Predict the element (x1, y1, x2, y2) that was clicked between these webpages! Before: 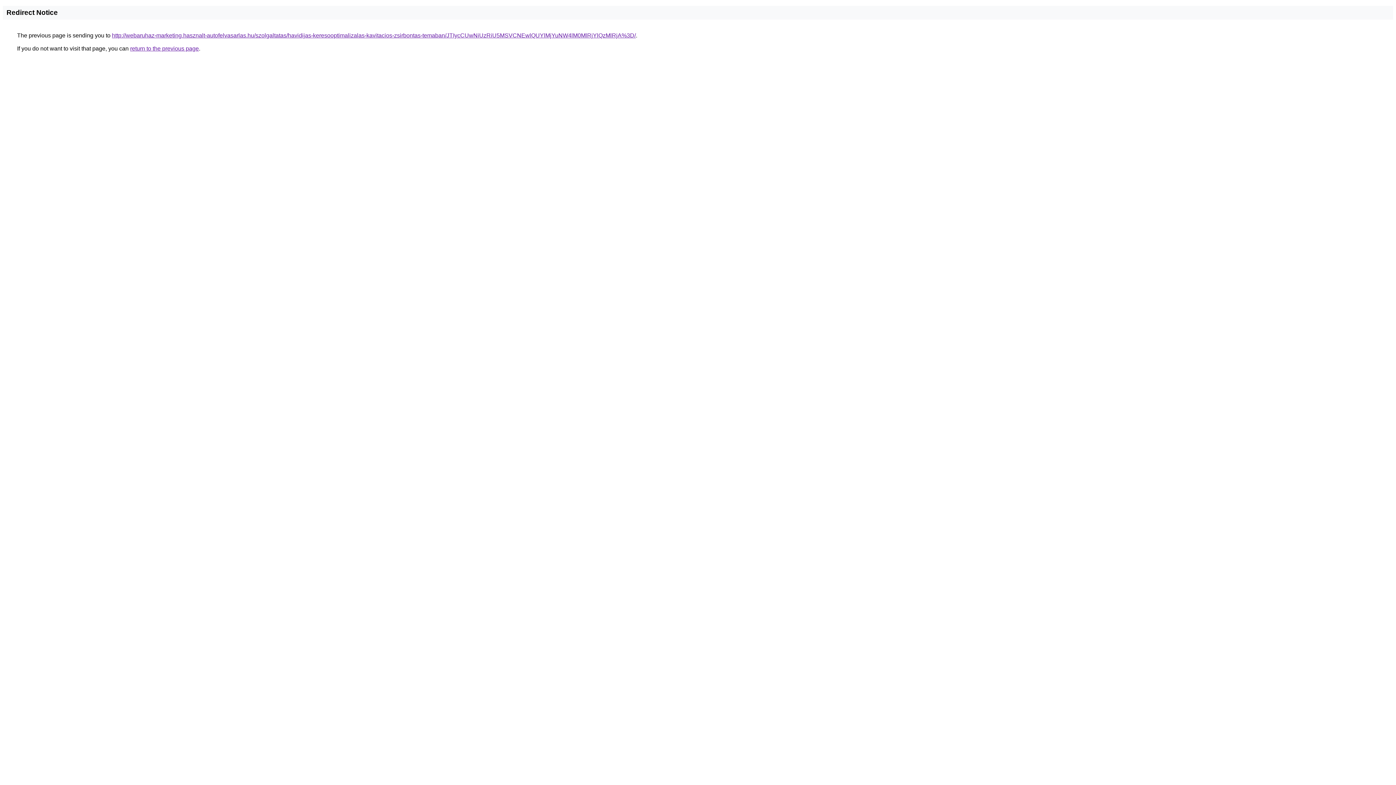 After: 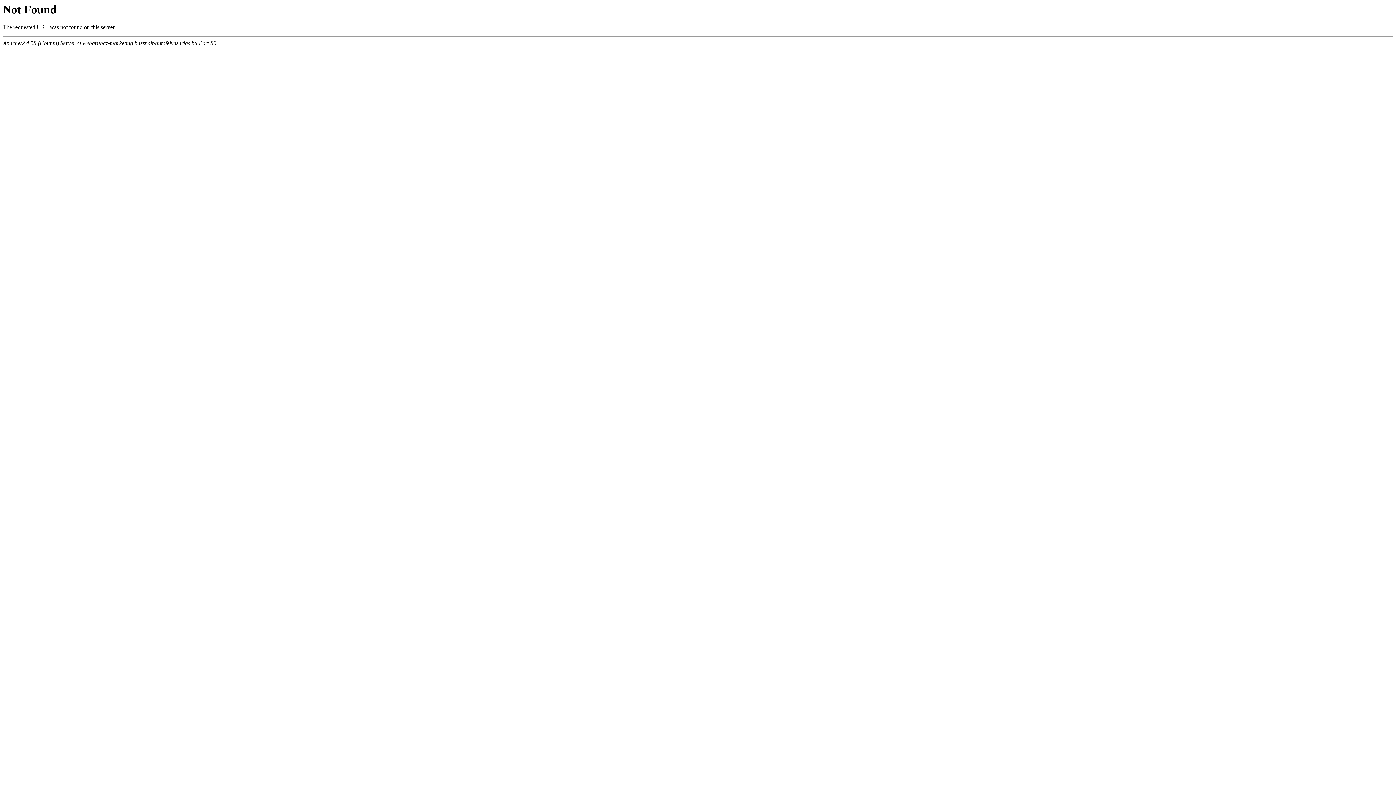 Action: bbox: (112, 32, 636, 38) label: http://webaruhaz-marketing.hasznalt-autofelvasarlas.hu/szolgaltatas/havidijas-keresooptimalizalas-kavitacios-zsirbontas-temaban/JTIycCUwNiUzRiU5MSVCNEwlQUYlMjYuNW4lM0MlRjYlQzMlRjA%3D/